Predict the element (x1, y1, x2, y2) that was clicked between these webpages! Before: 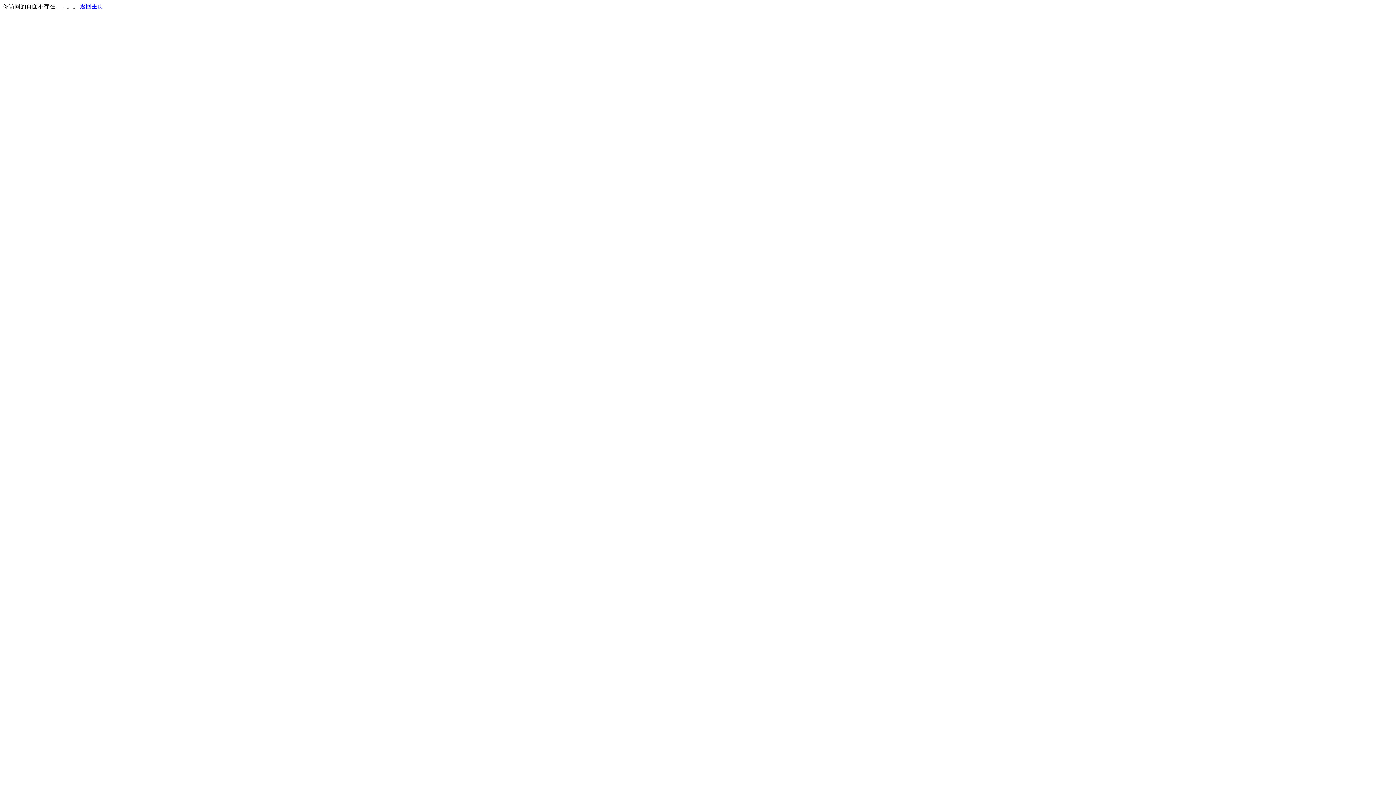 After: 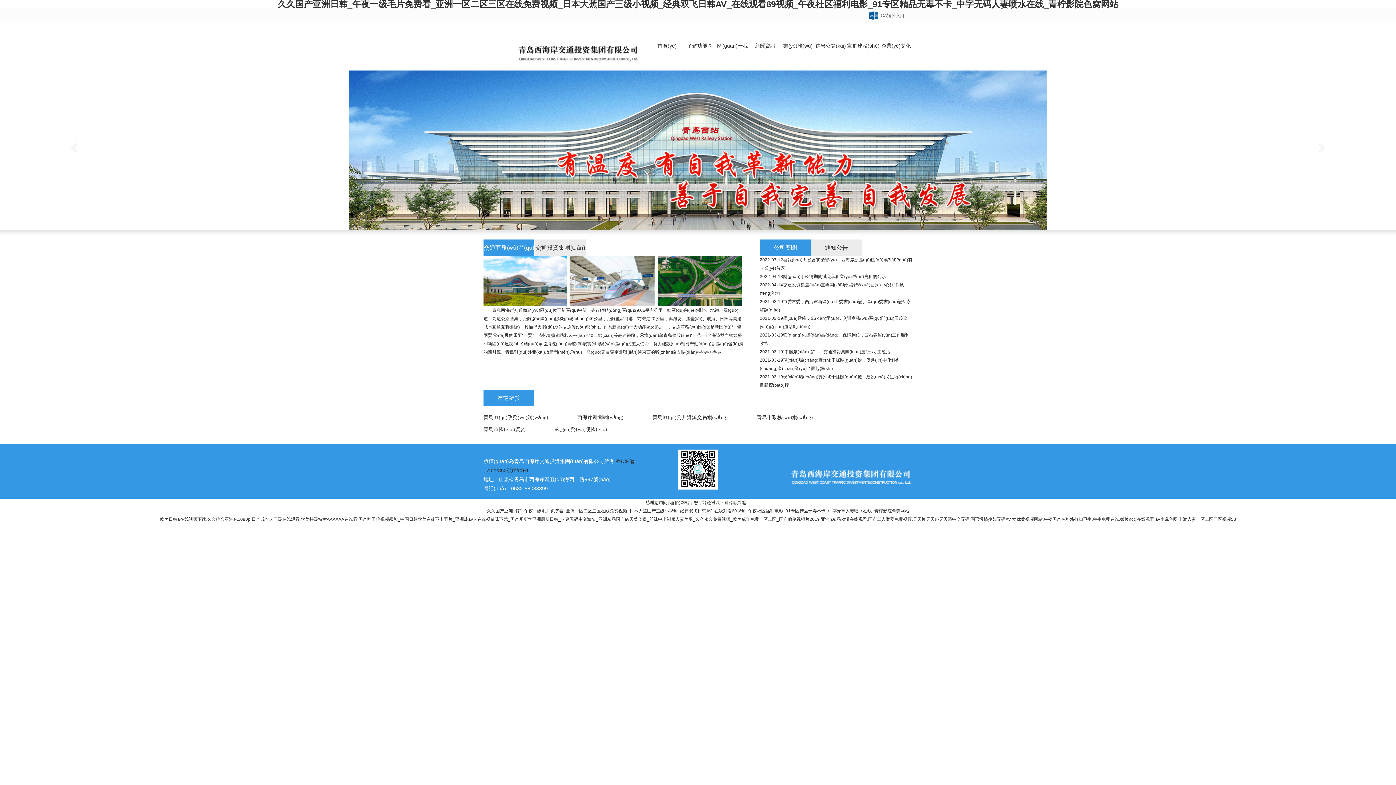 Action: bbox: (80, 3, 103, 9) label: 返回主页